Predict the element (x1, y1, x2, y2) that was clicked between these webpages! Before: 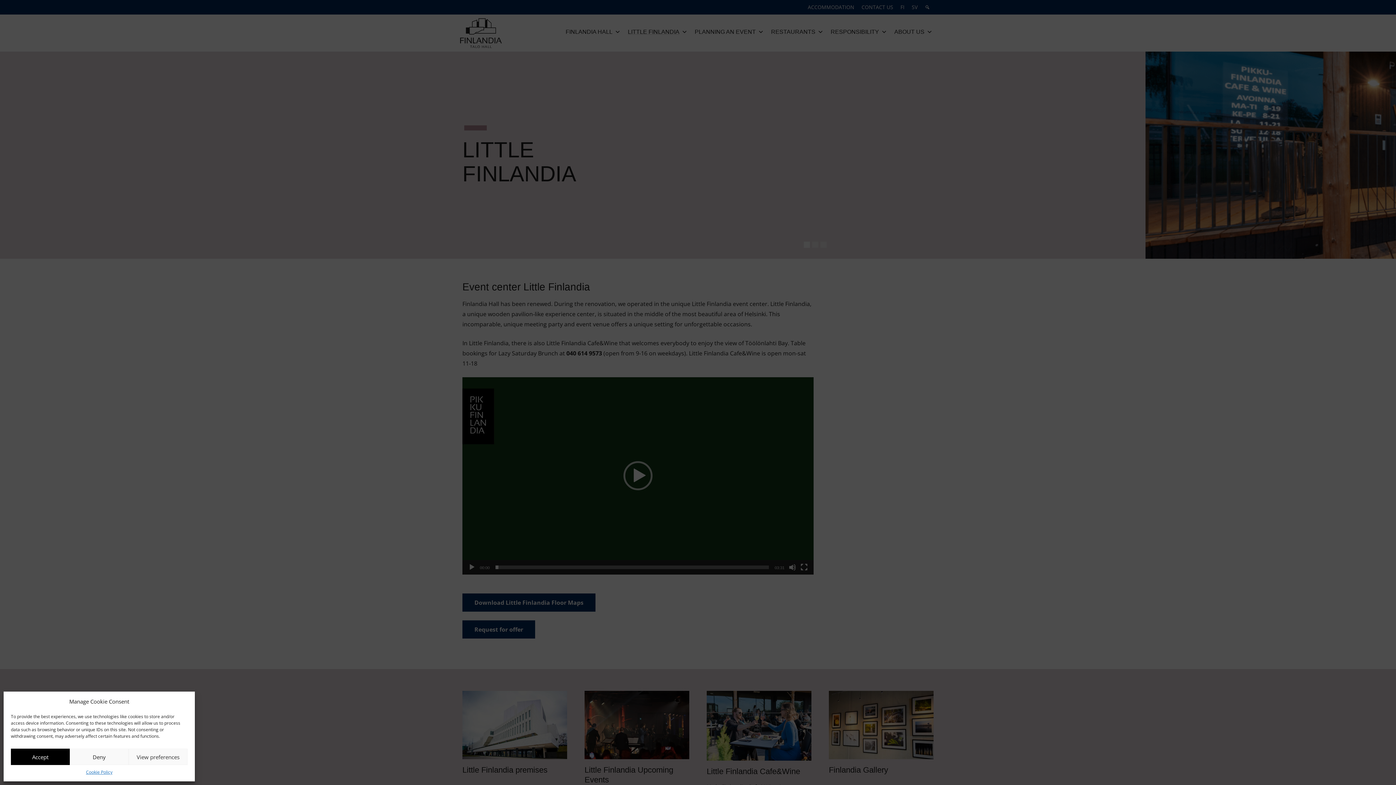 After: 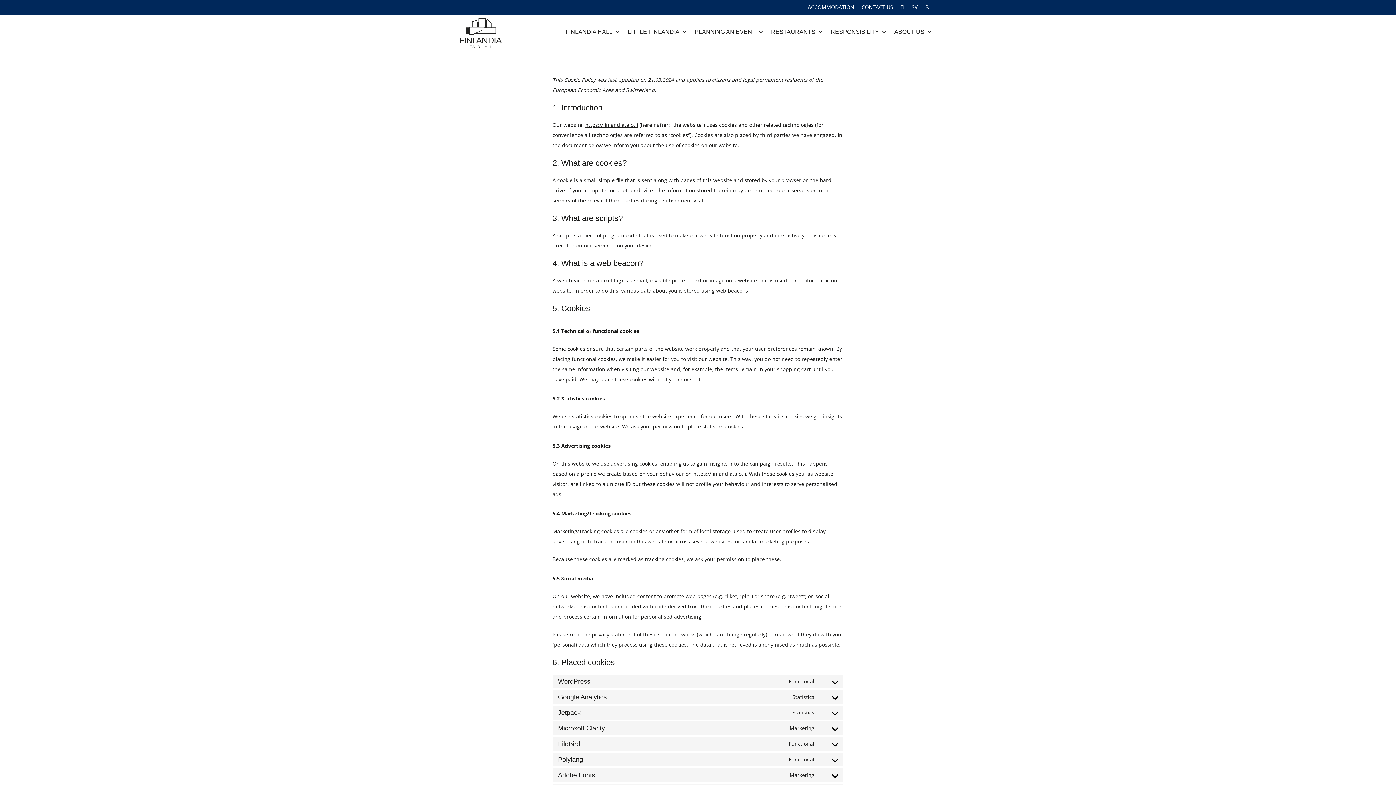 Action: bbox: (85, 769, 112, 776) label: Cookie Policy